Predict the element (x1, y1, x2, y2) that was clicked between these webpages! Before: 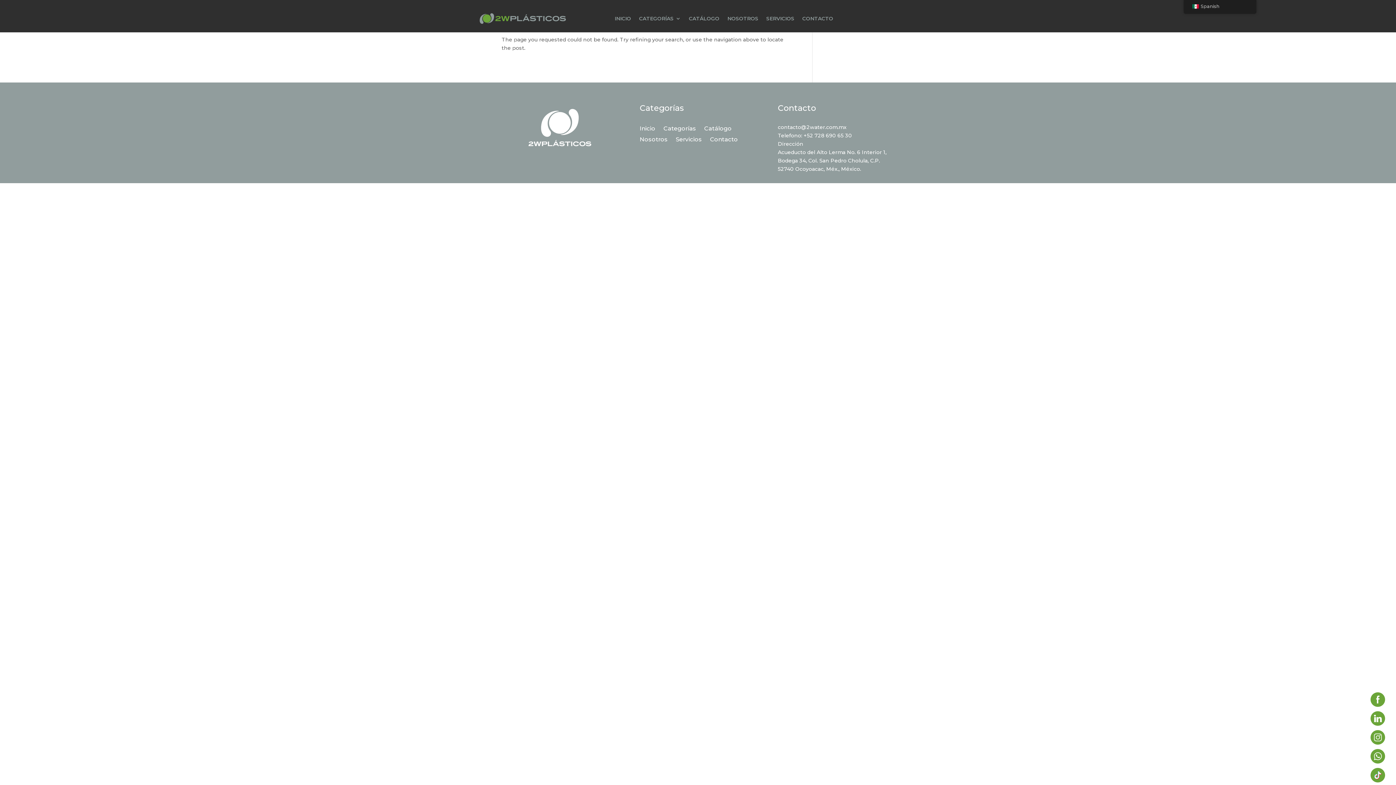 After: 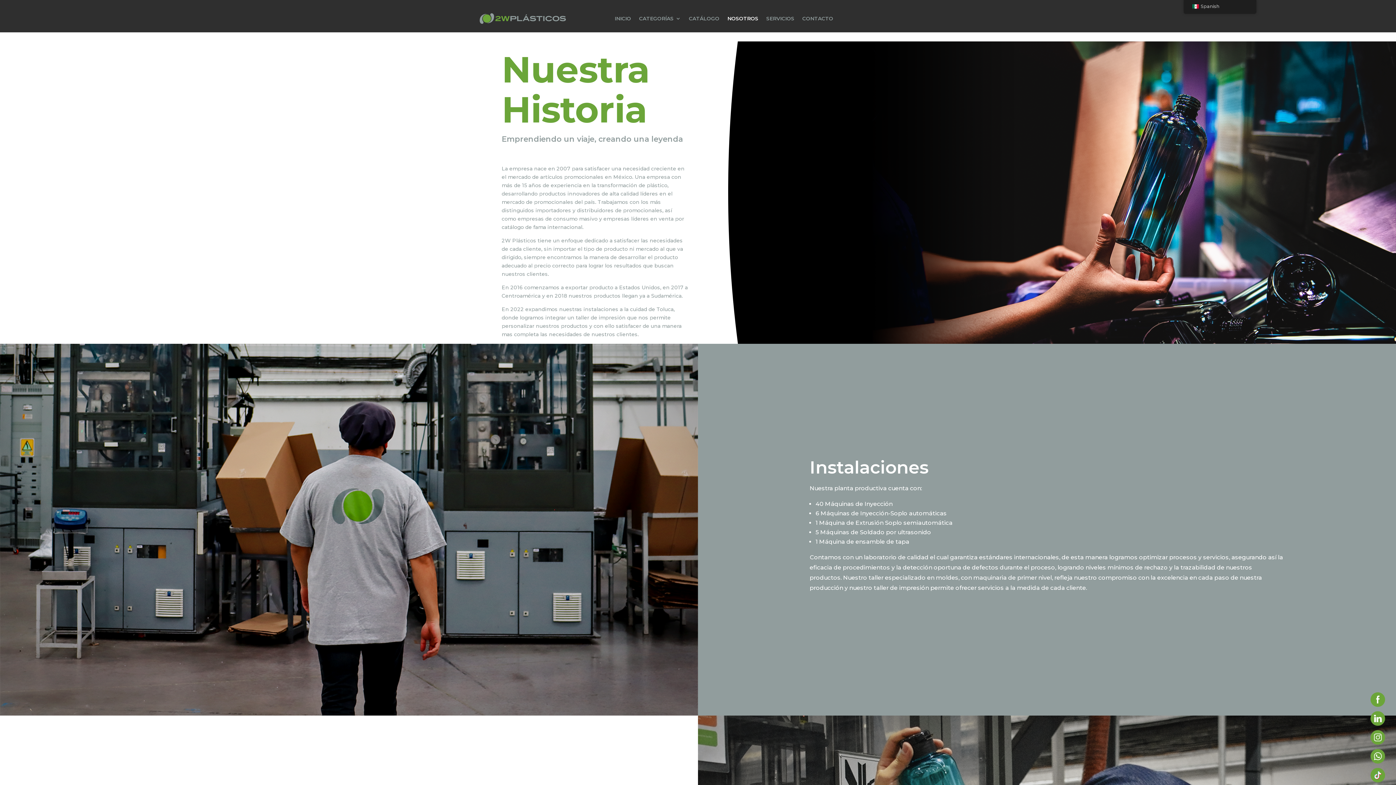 Action: bbox: (639, 136, 667, 144) label: Nosotros